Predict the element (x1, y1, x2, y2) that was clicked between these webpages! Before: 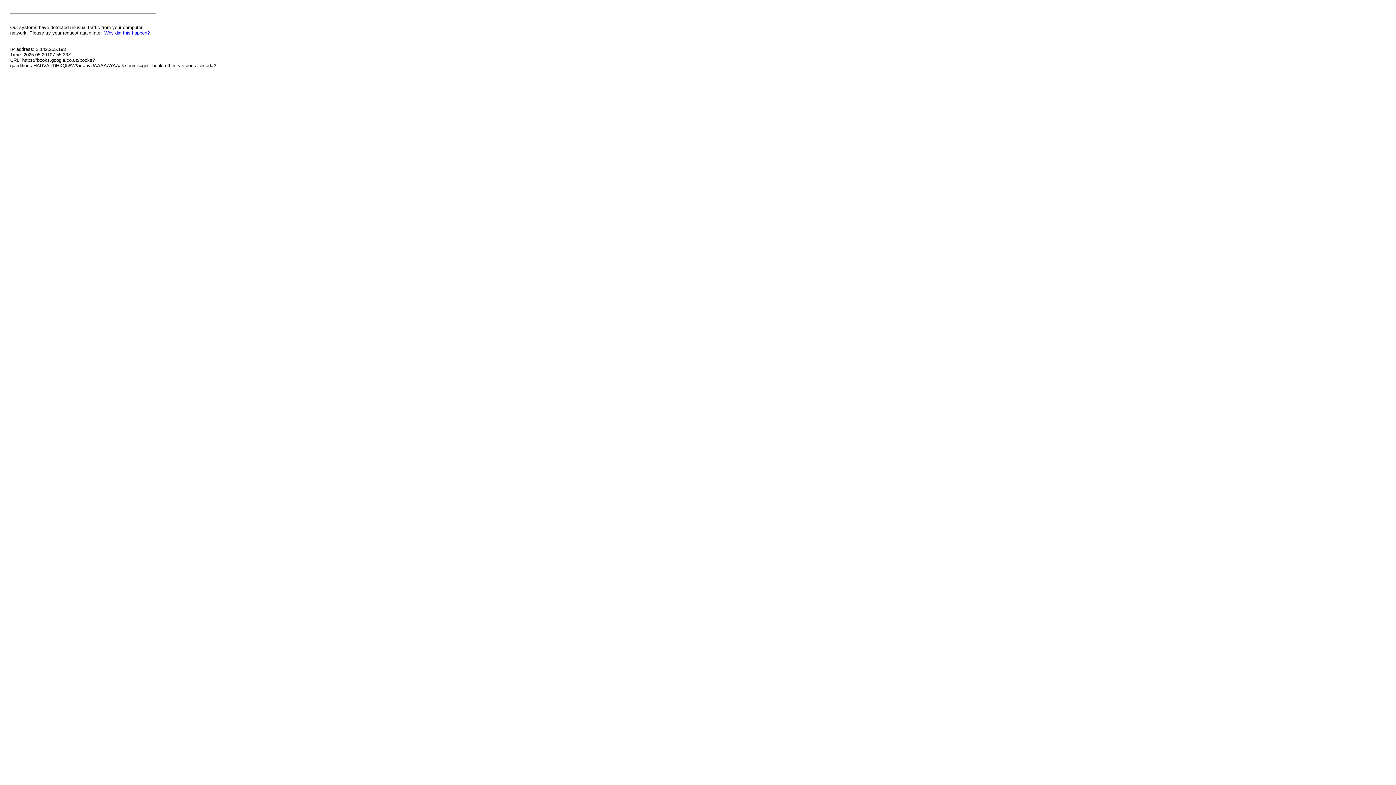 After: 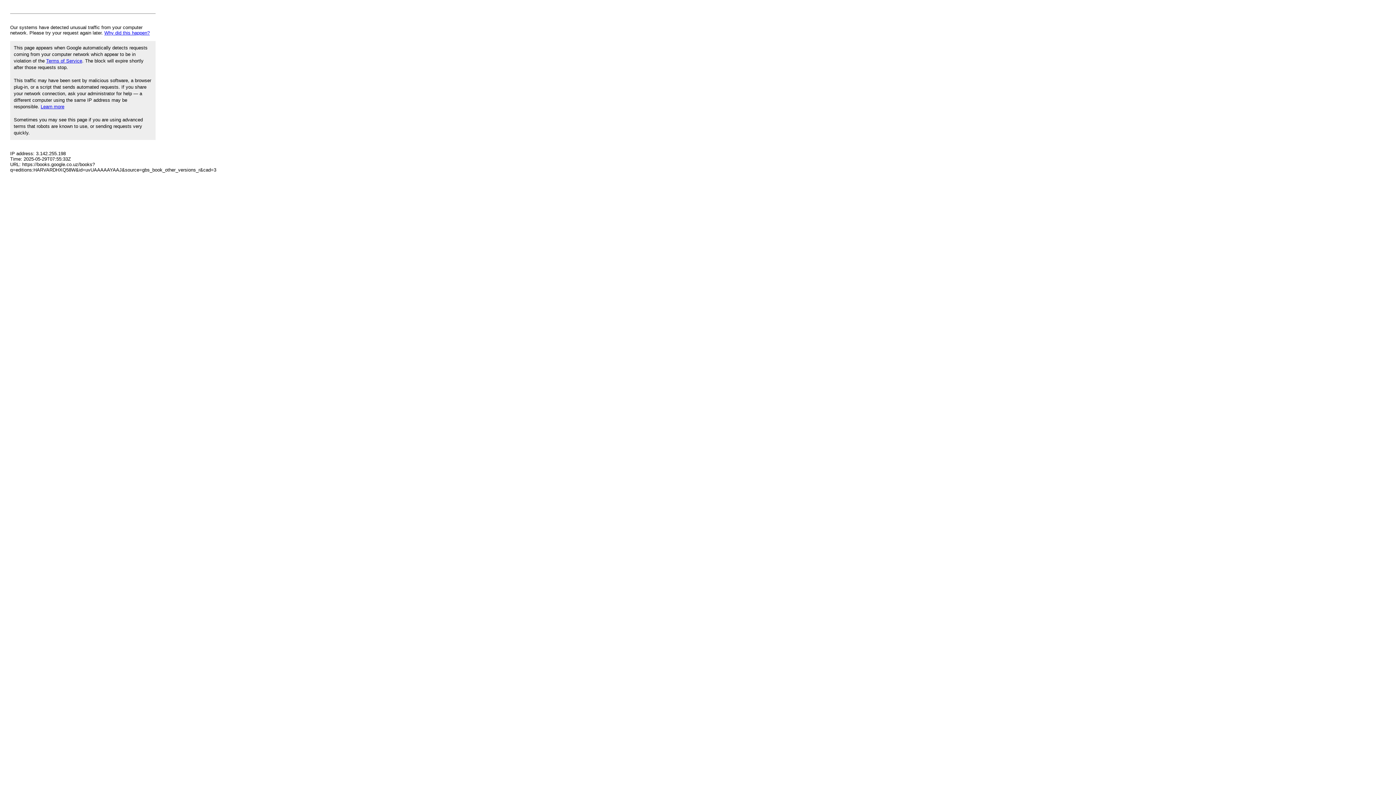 Action: bbox: (104, 30, 149, 35) label: Why did this happen?